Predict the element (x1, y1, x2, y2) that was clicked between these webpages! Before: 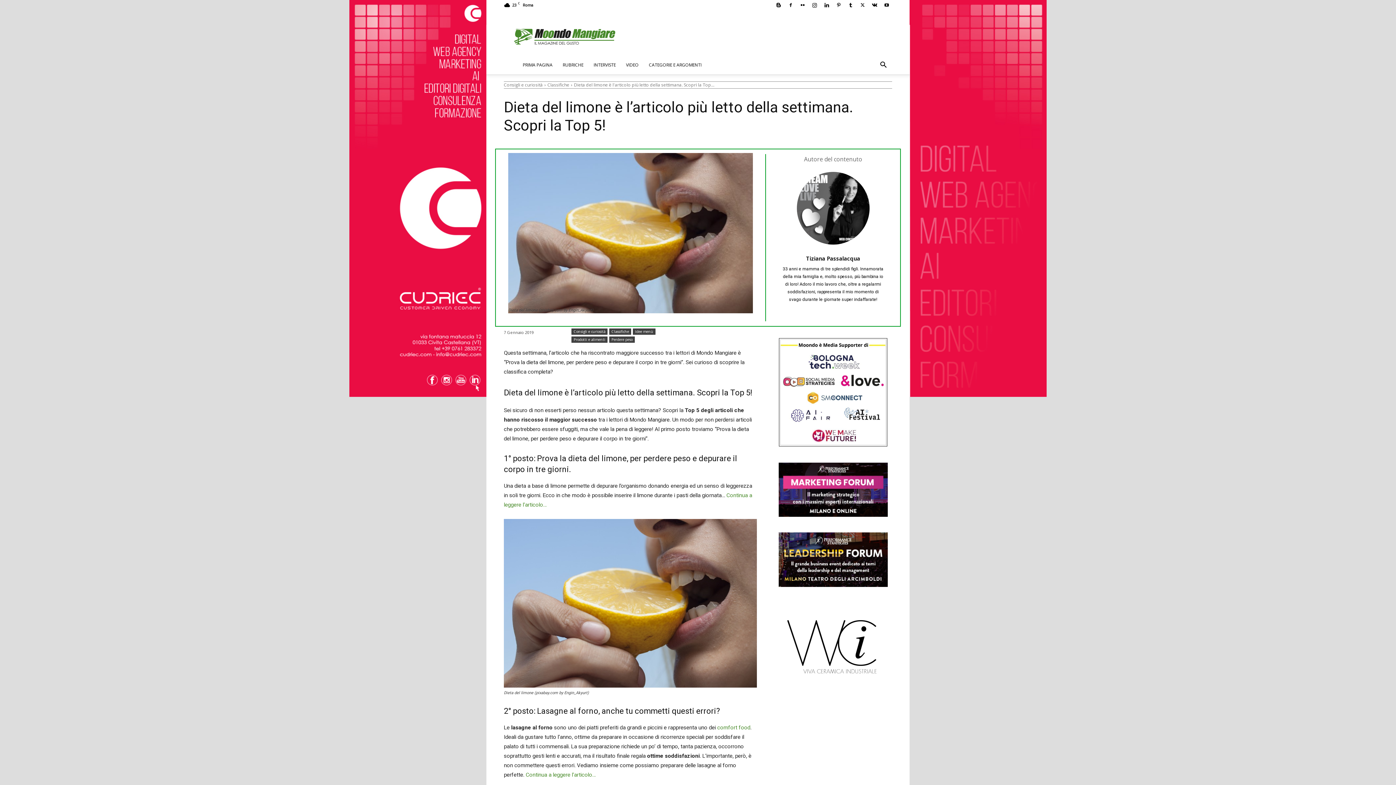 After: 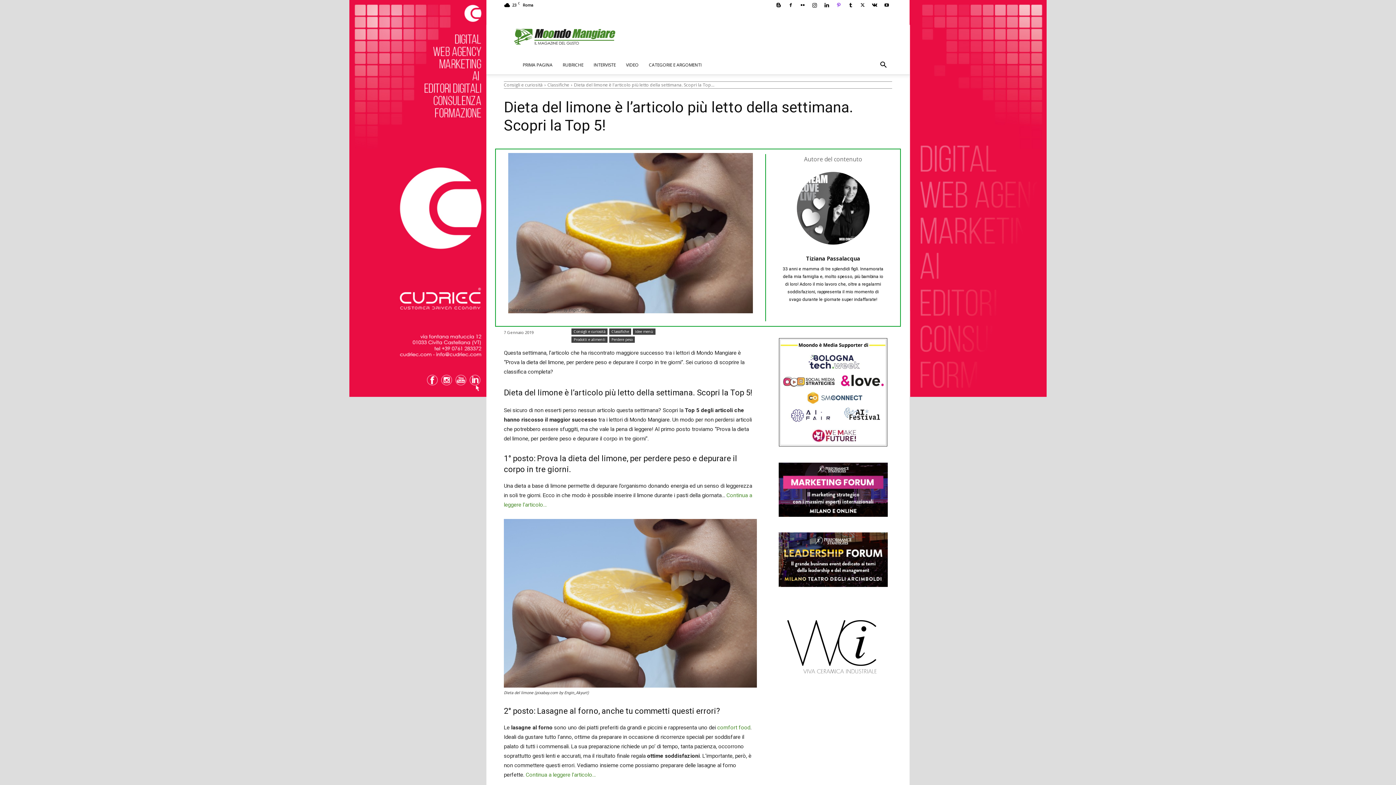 Action: bbox: (833, 0, 844, 10)